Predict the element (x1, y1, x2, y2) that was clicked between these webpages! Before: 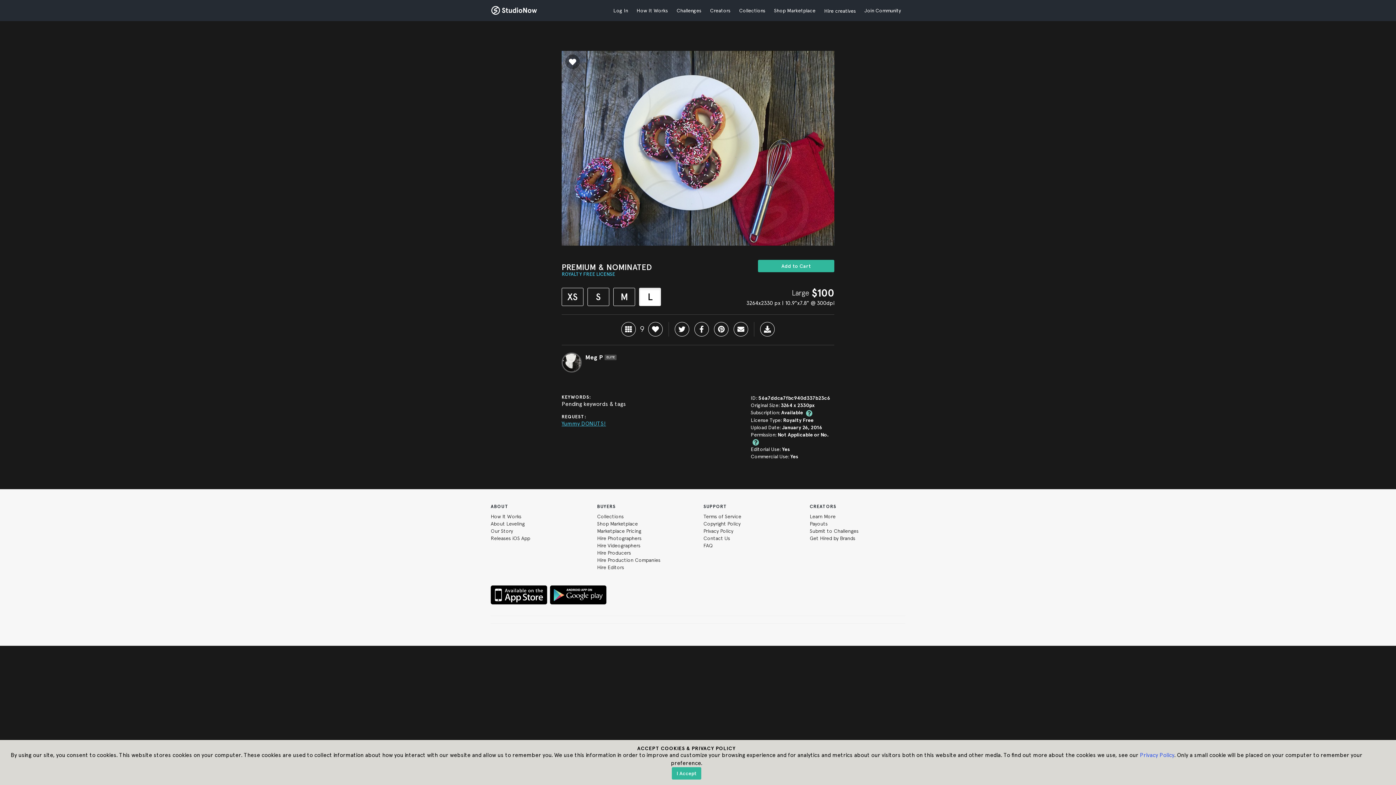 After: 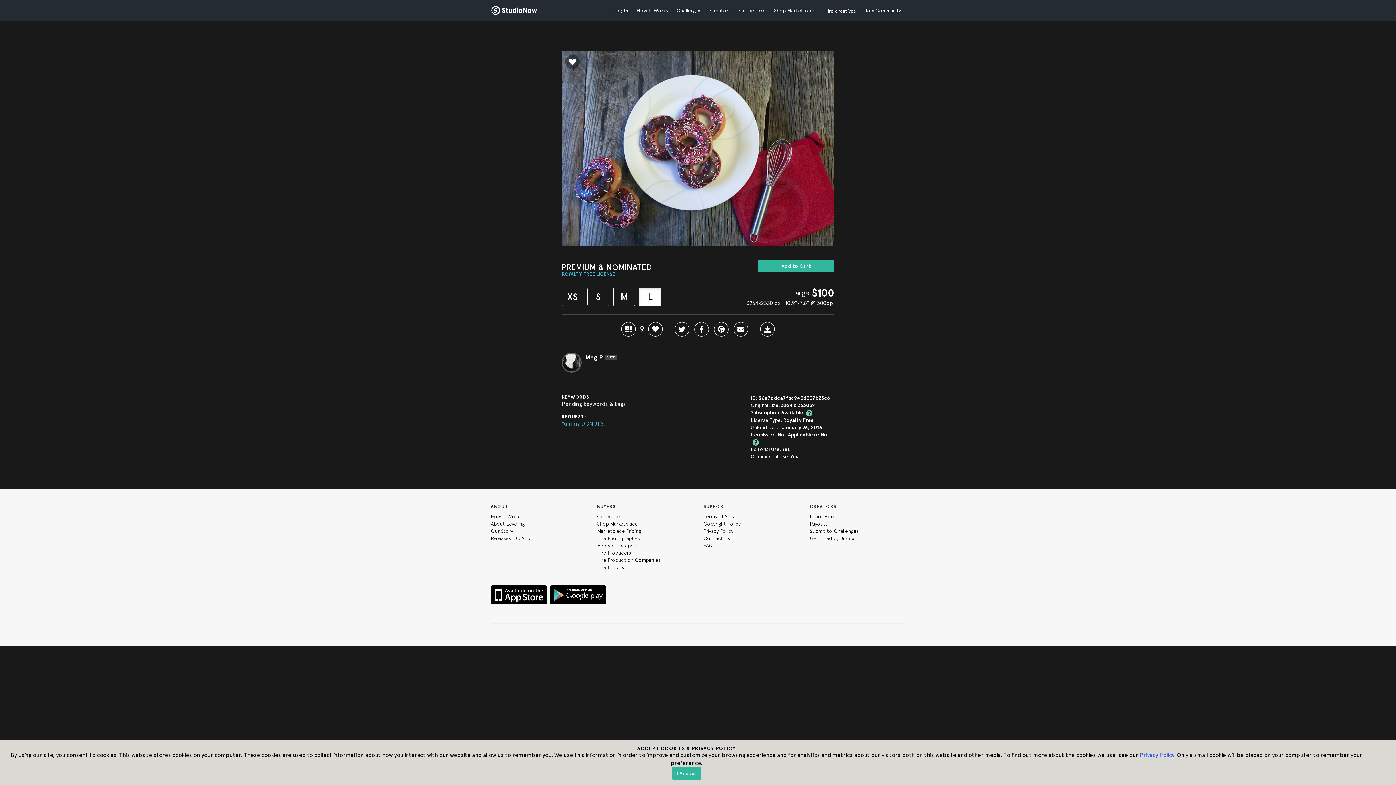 Action: label: M bbox: (613, 288, 635, 306)